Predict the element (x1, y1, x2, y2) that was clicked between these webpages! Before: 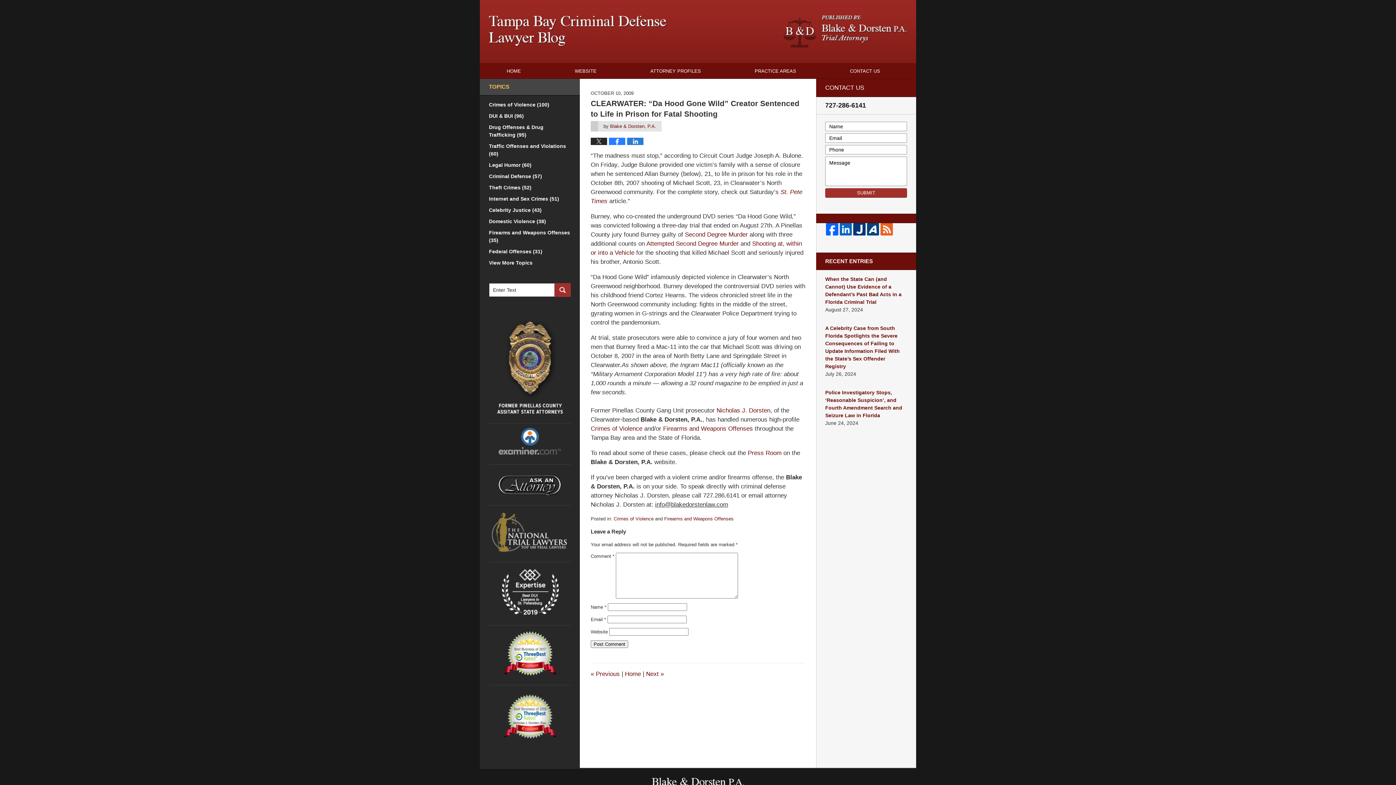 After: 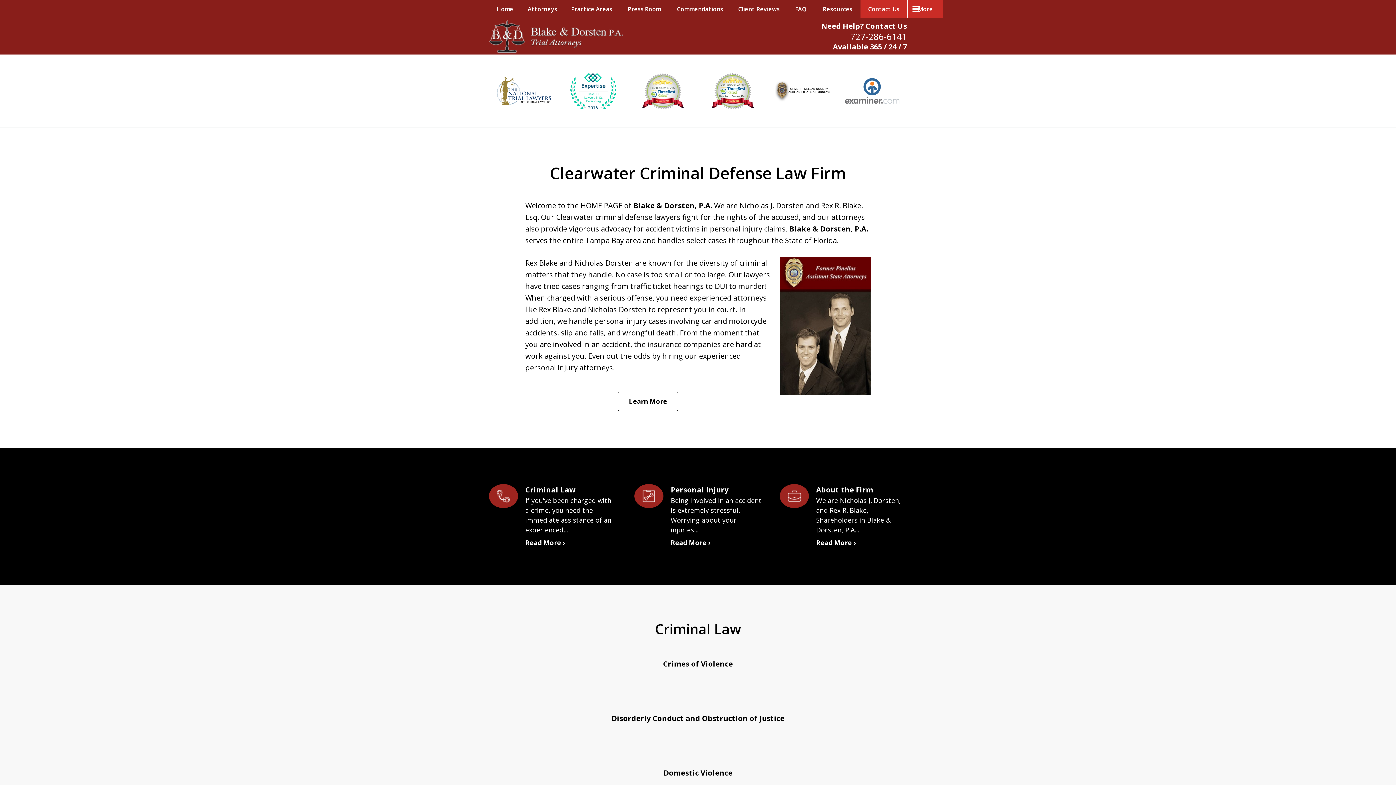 Action: bbox: (548, 63, 623, 78) label: WEBSITE